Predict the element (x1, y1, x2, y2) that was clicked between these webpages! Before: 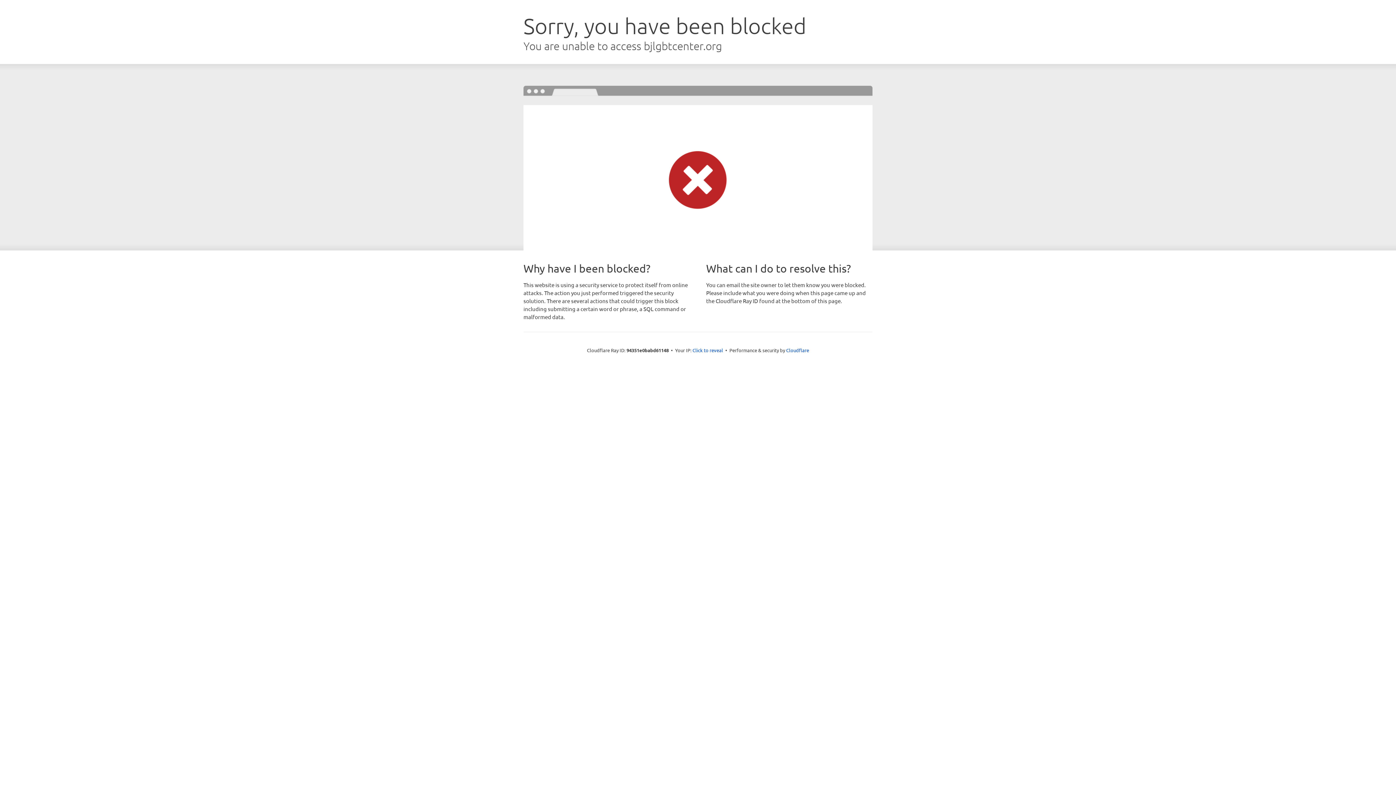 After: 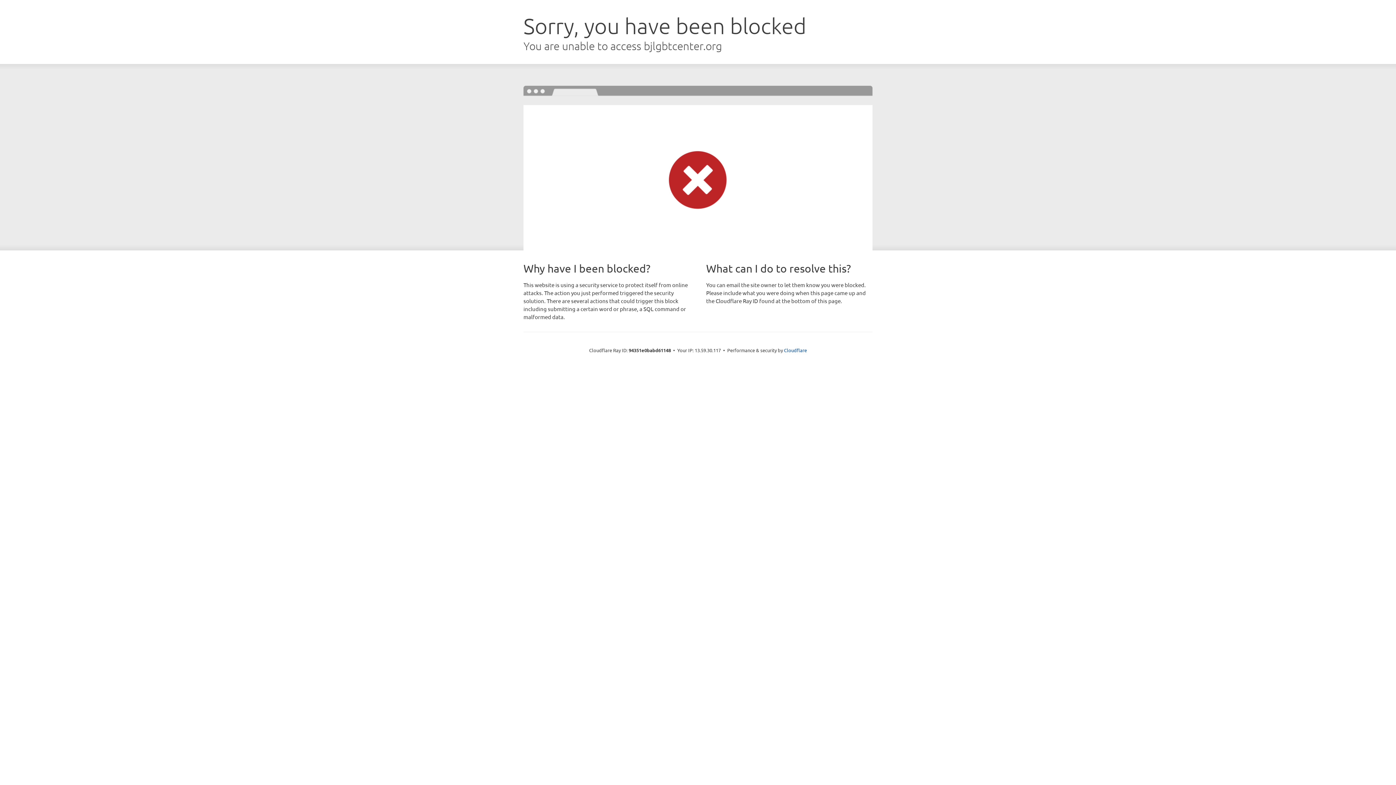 Action: bbox: (692, 346, 723, 353) label: Click to reveal